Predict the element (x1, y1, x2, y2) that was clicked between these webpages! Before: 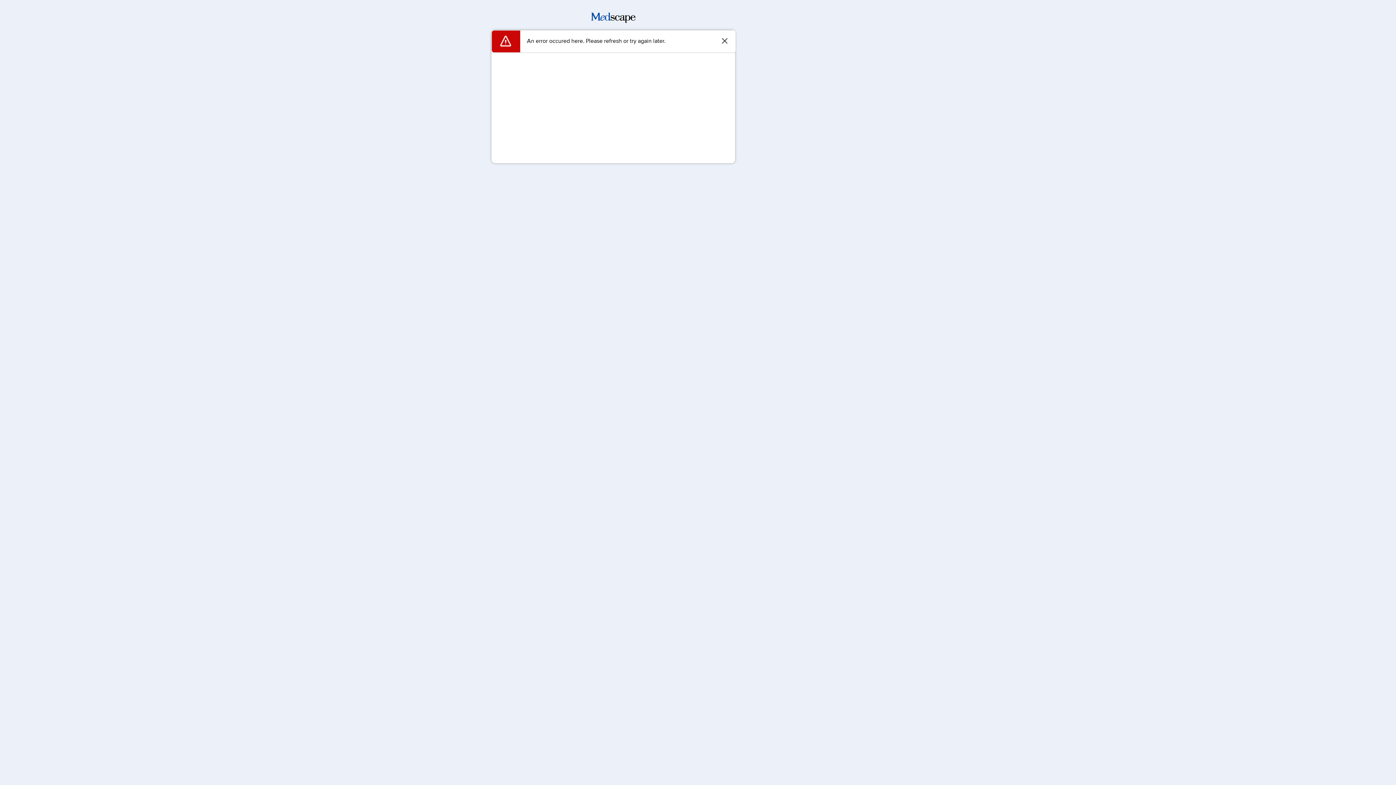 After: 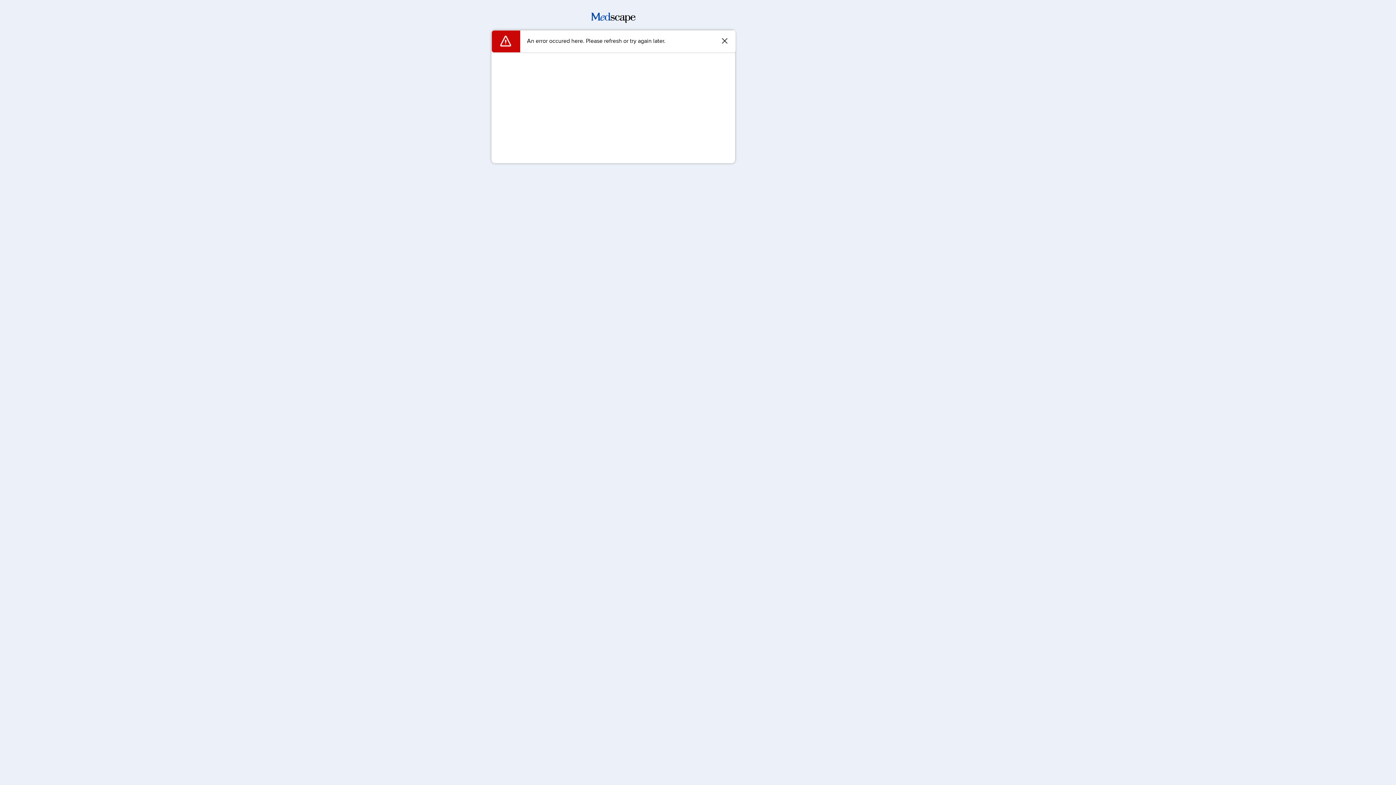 Action: bbox: (591, 17, 635, 24)